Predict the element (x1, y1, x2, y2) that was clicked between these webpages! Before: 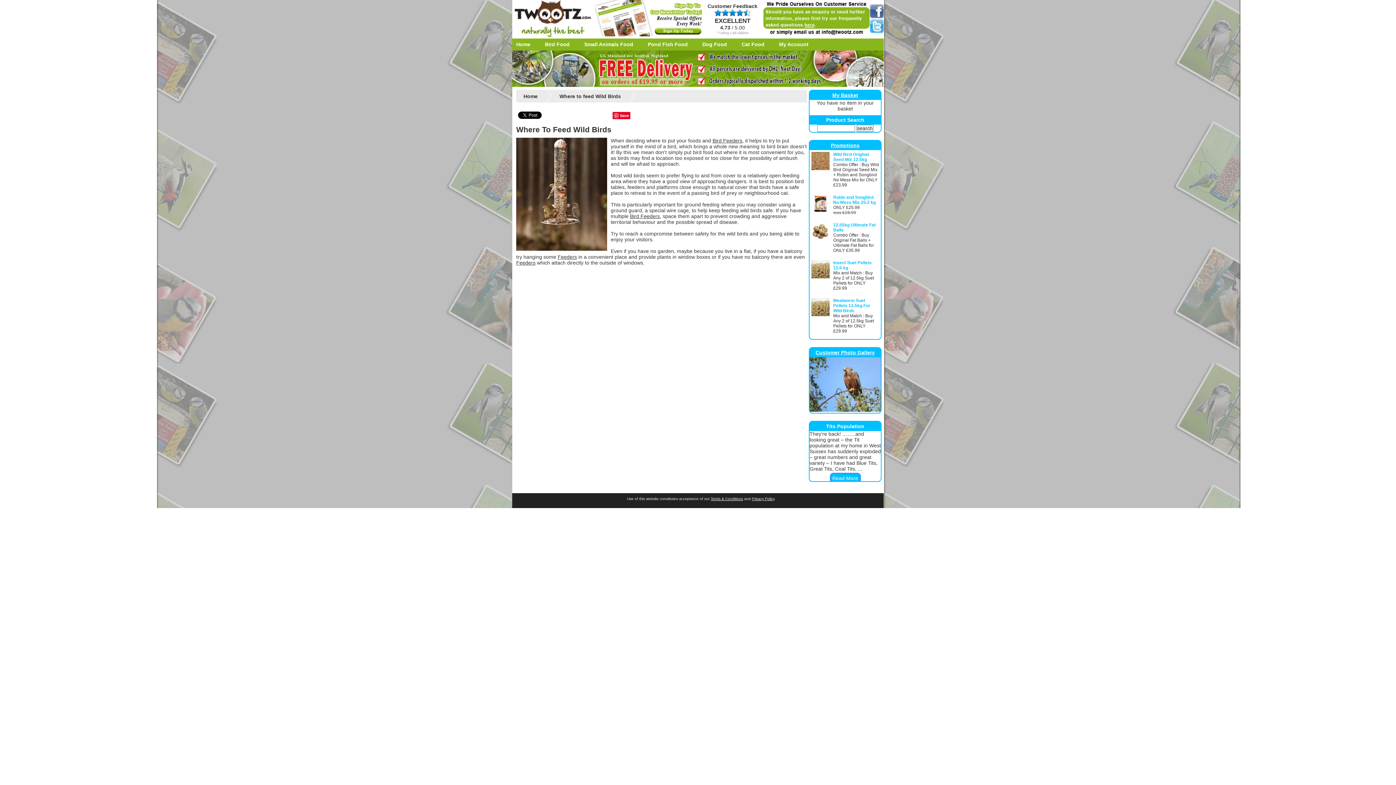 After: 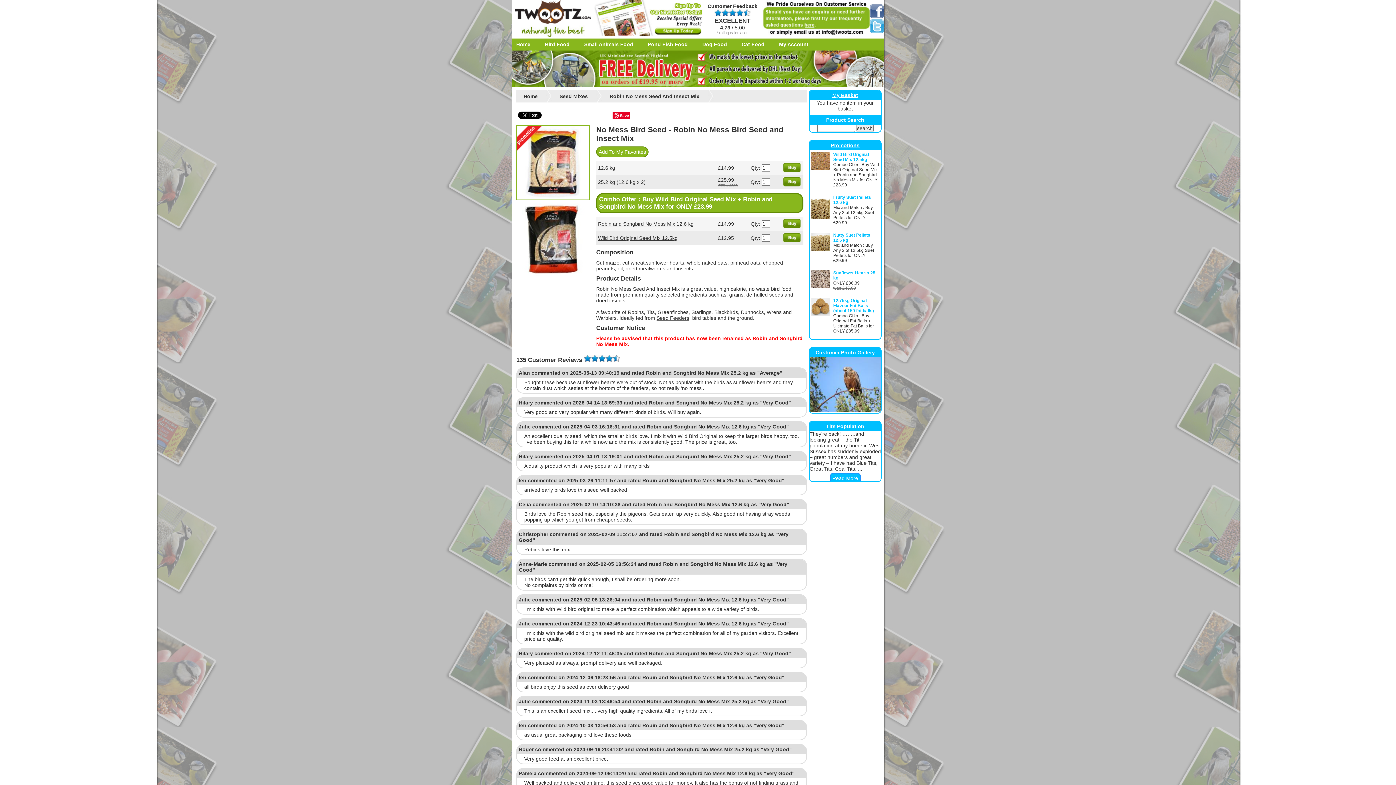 Action: bbox: (811, 209, 829, 214)